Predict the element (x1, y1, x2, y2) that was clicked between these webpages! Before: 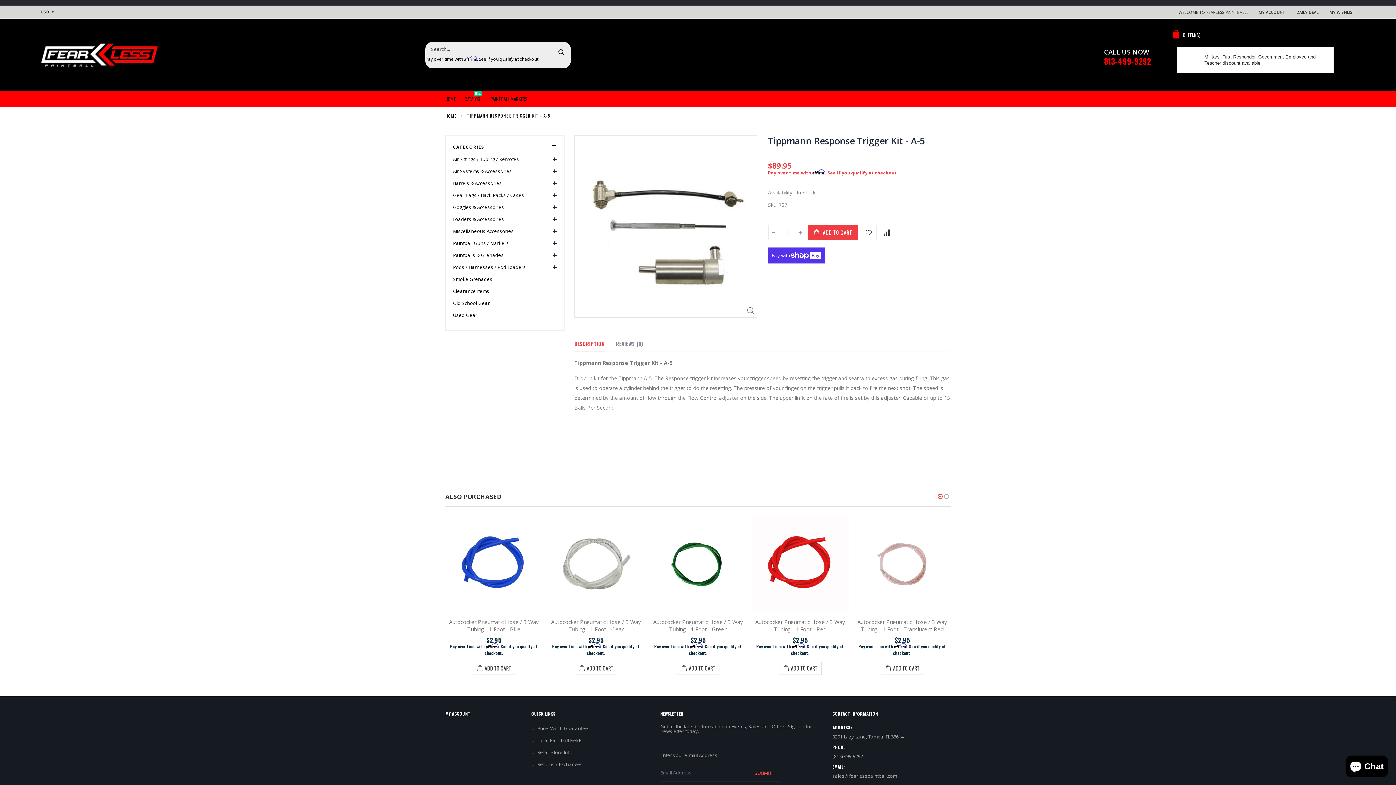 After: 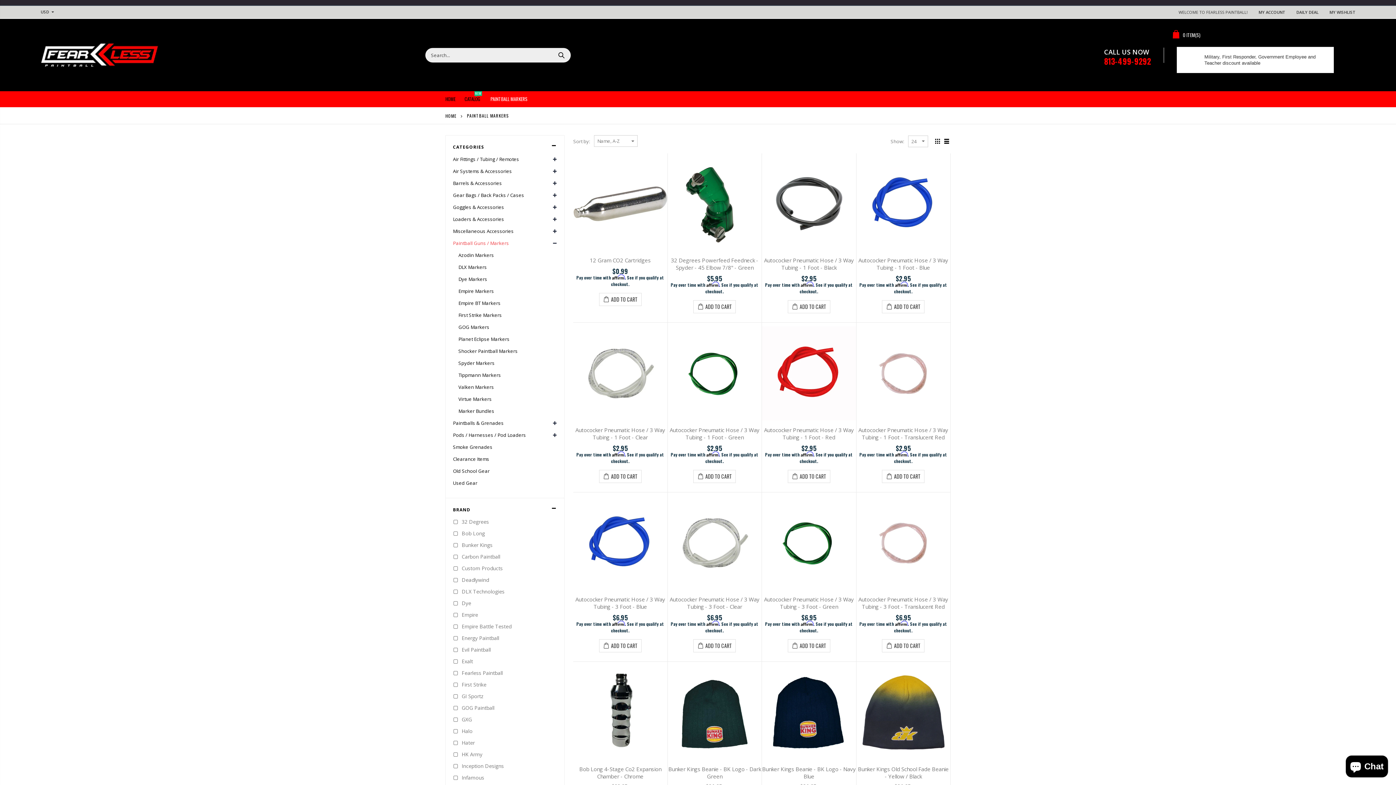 Action: label: Paintball Guns / Markers bbox: (453, 237, 557, 249)